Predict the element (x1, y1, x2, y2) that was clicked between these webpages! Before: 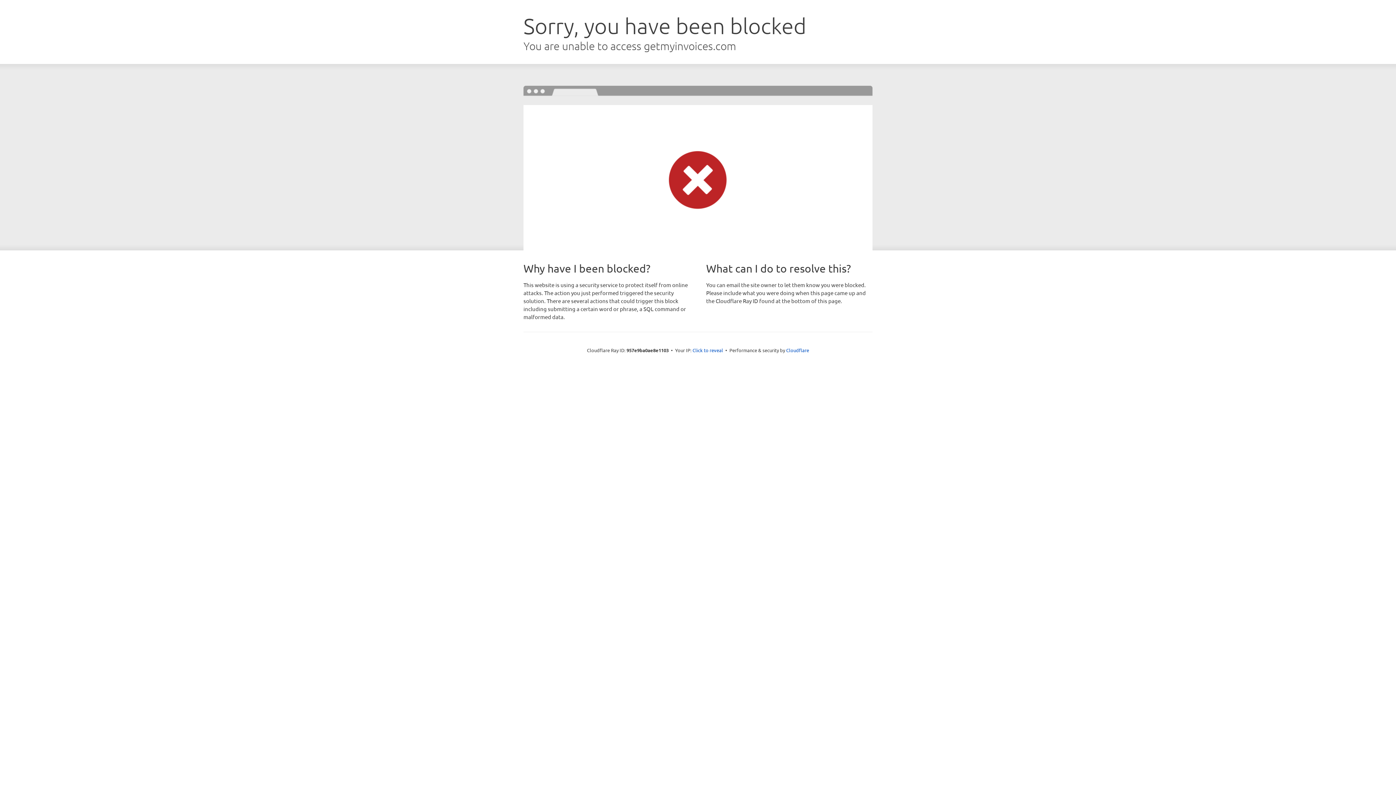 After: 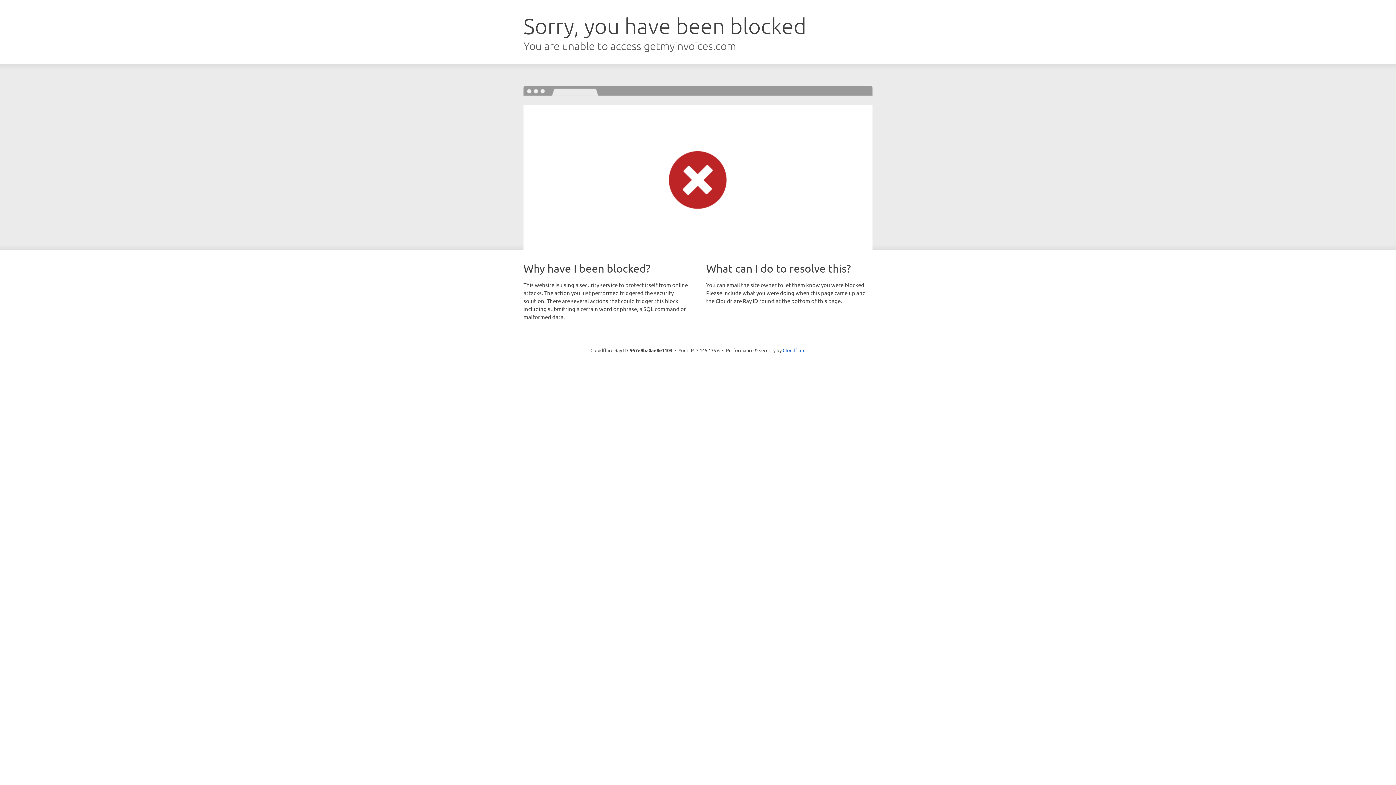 Action: bbox: (692, 346, 723, 353) label: Click to reveal